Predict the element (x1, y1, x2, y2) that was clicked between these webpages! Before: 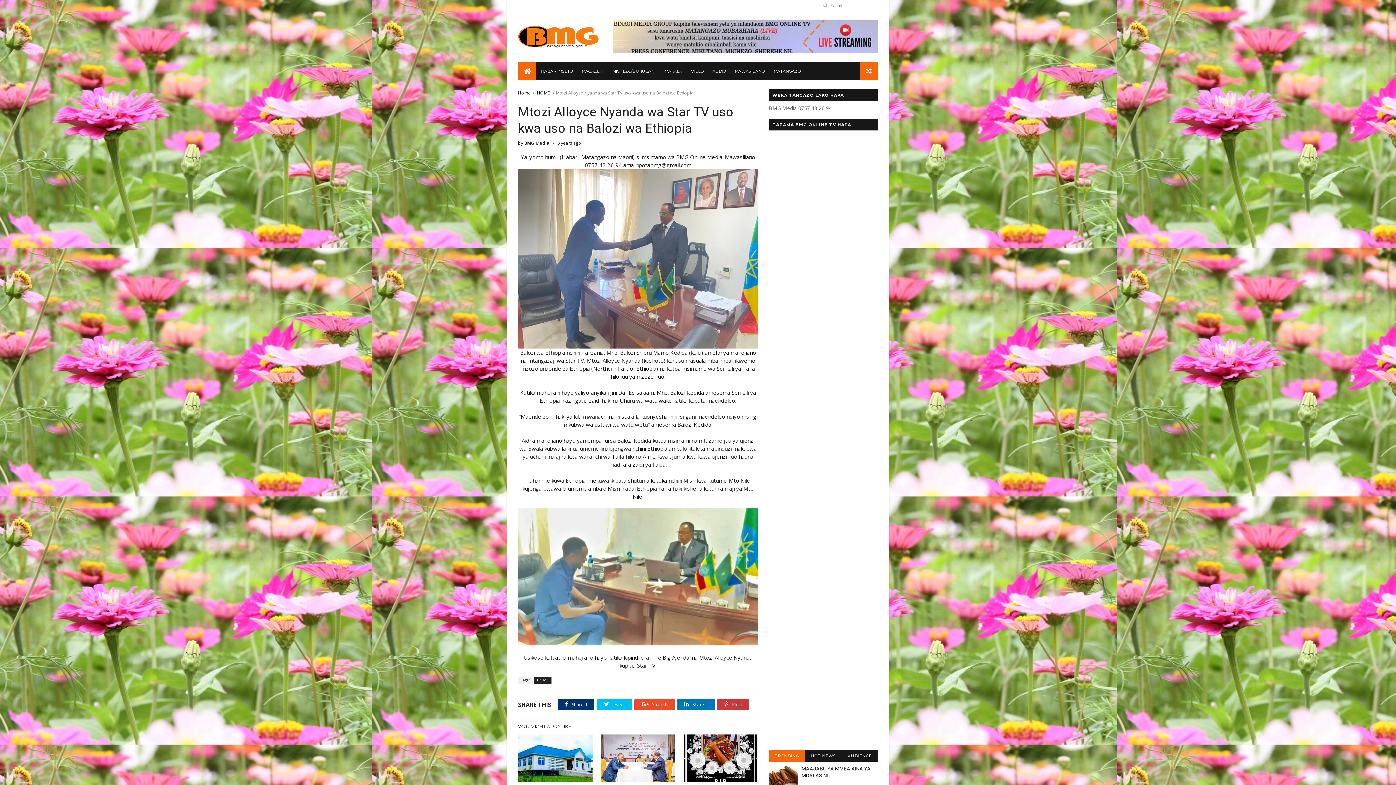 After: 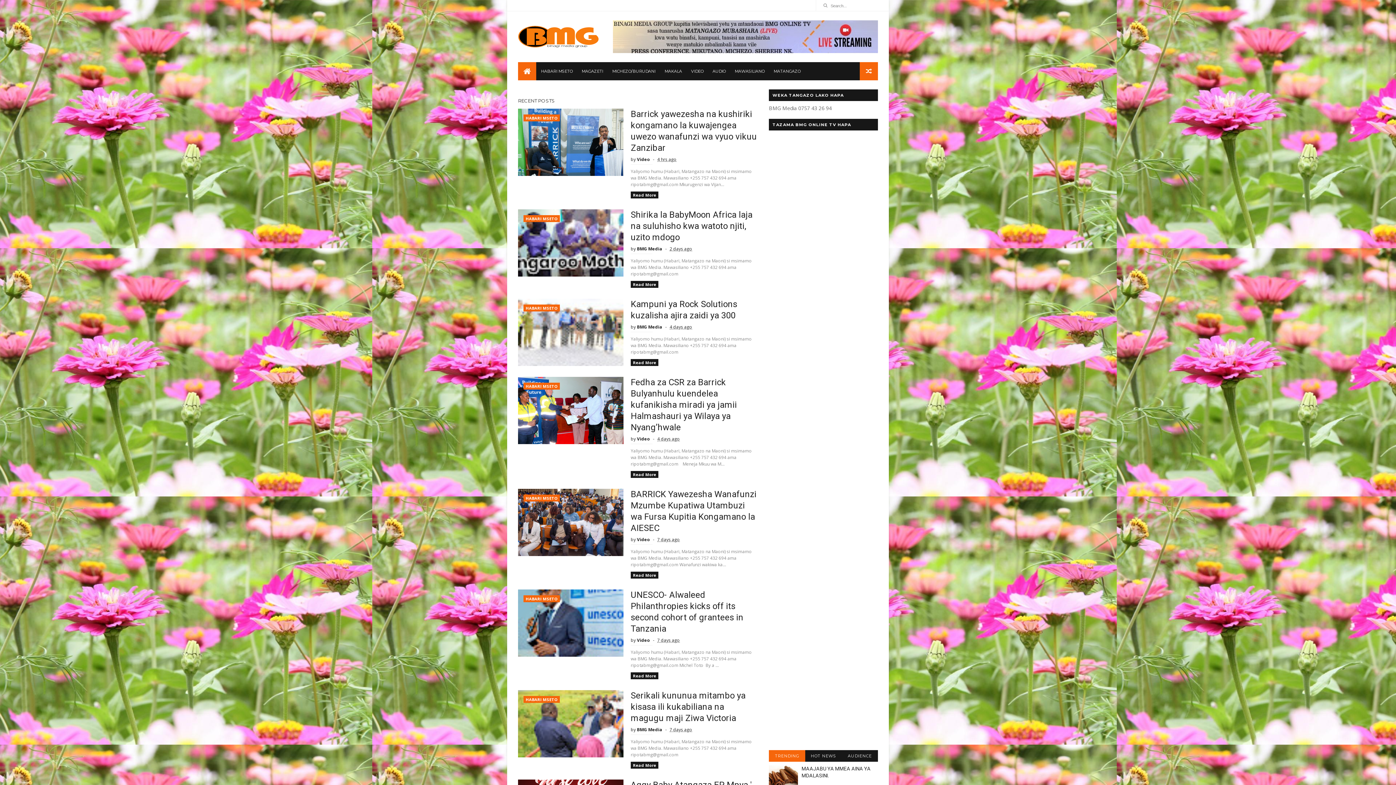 Action: bbox: (518, 25, 598, 47)